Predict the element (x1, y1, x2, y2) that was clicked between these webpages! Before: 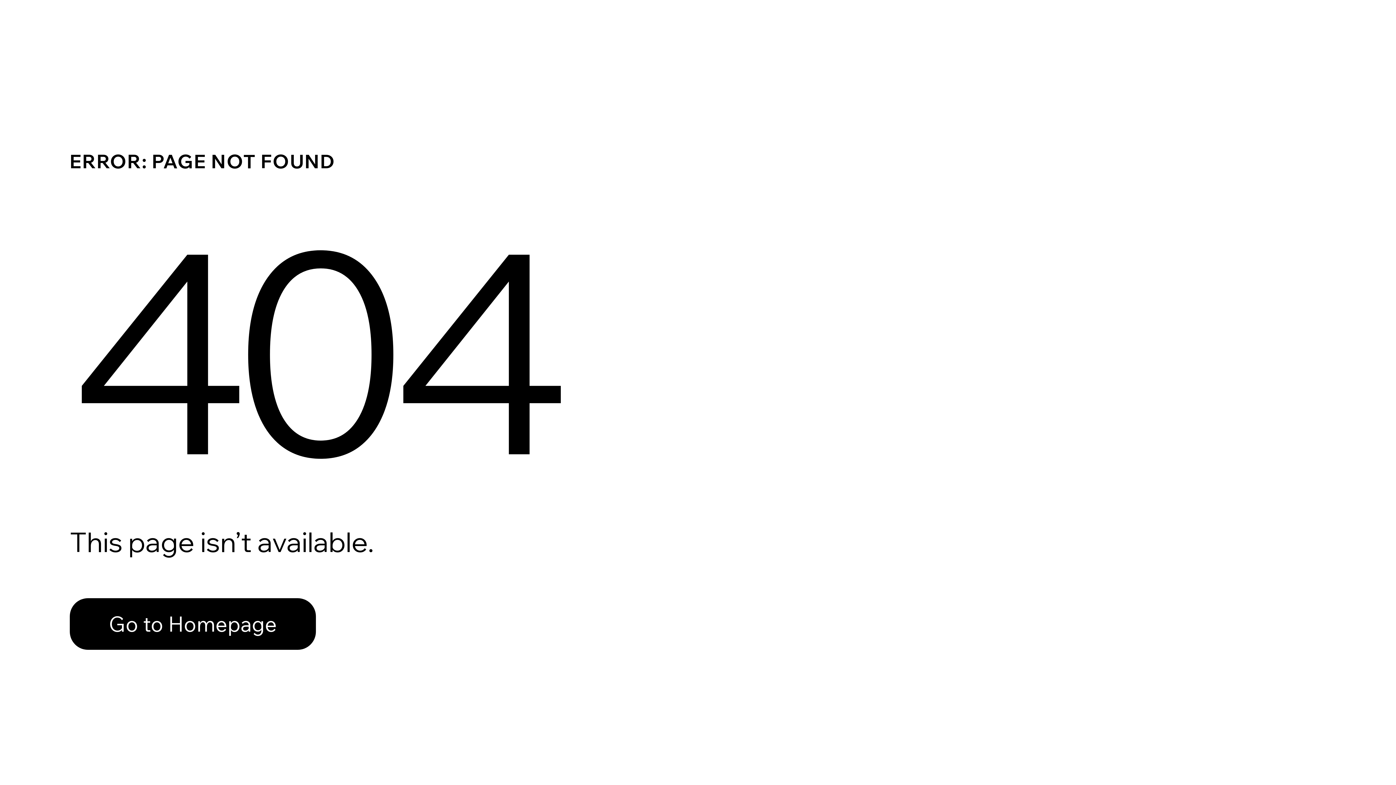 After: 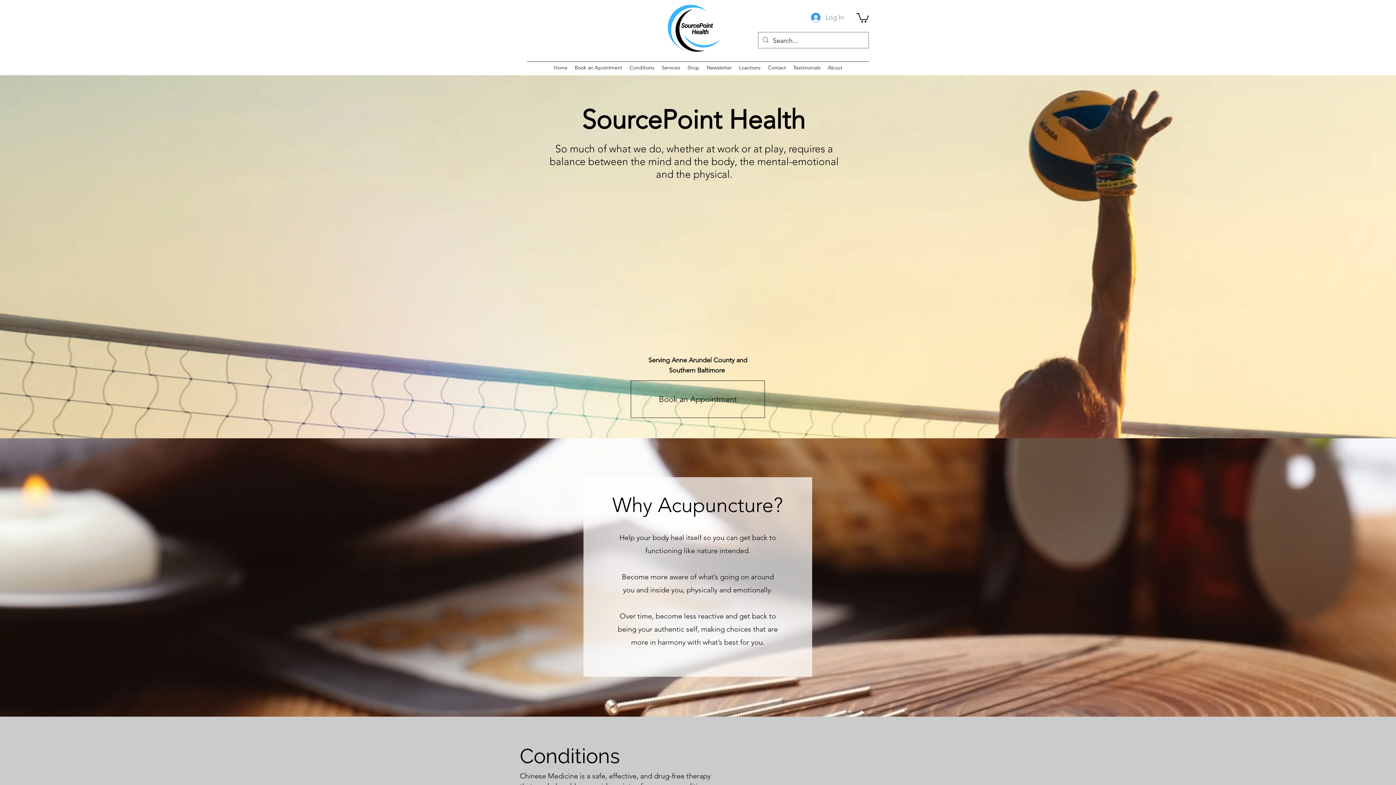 Action: bbox: (69, 582, 768, 659) label: Go to Homepage